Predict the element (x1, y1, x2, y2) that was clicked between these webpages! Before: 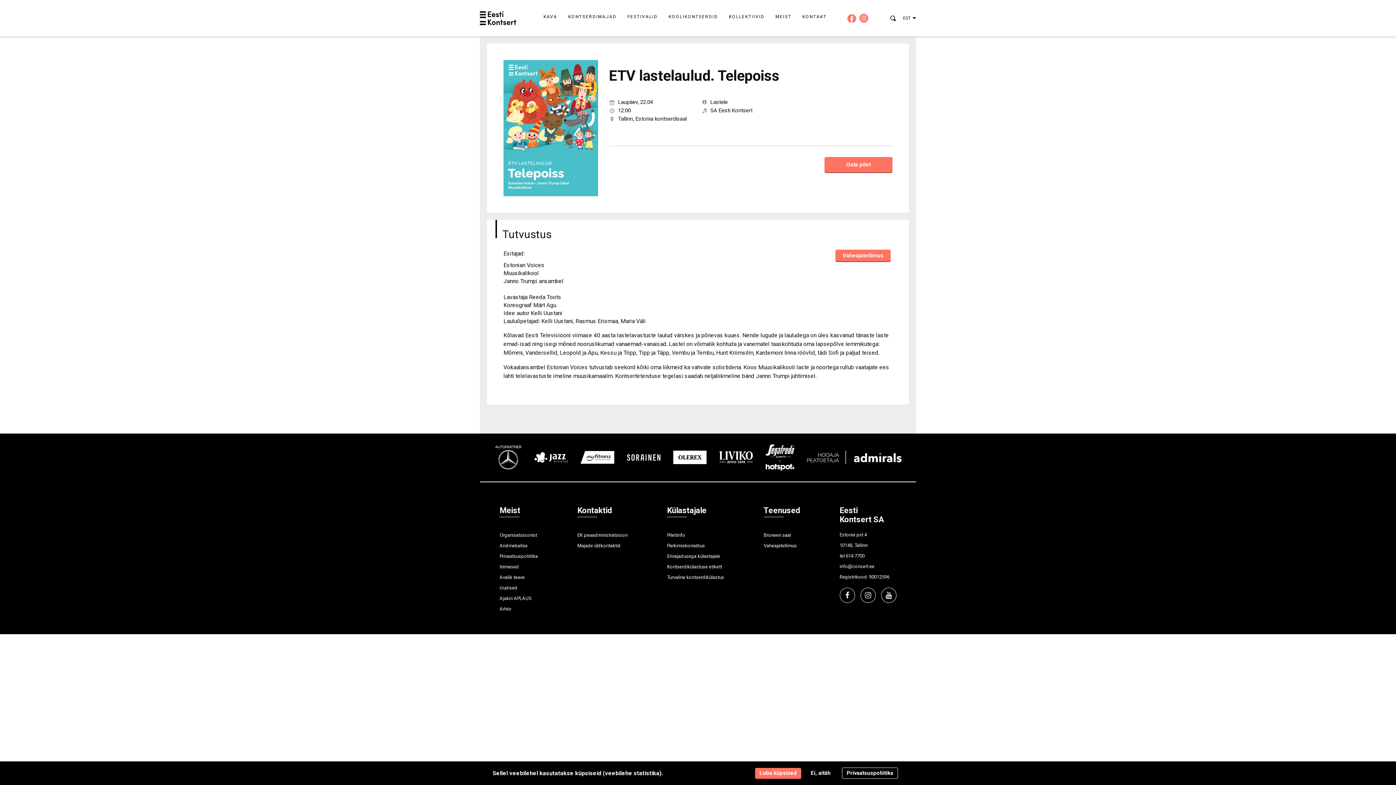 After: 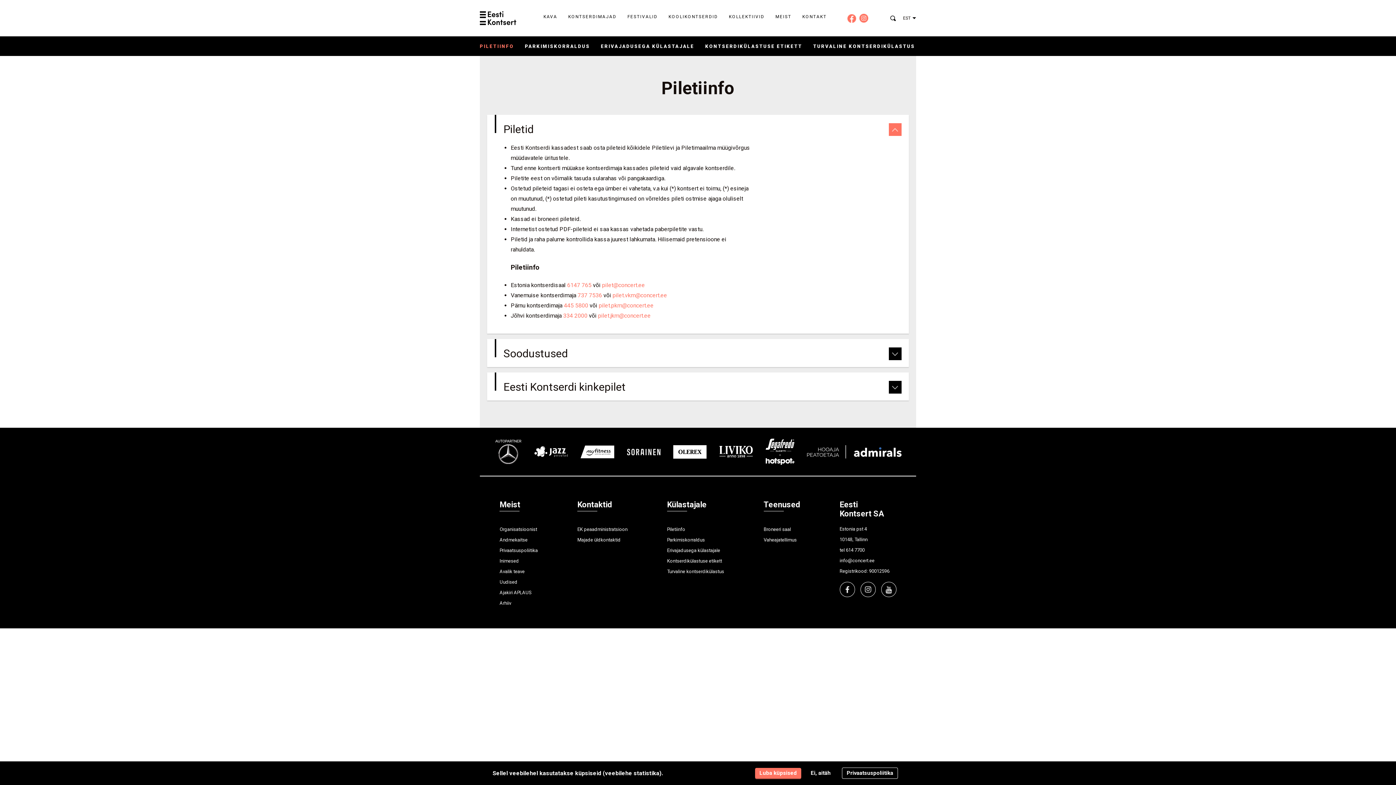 Action: label: Piletiinfo bbox: (667, 532, 685, 538)